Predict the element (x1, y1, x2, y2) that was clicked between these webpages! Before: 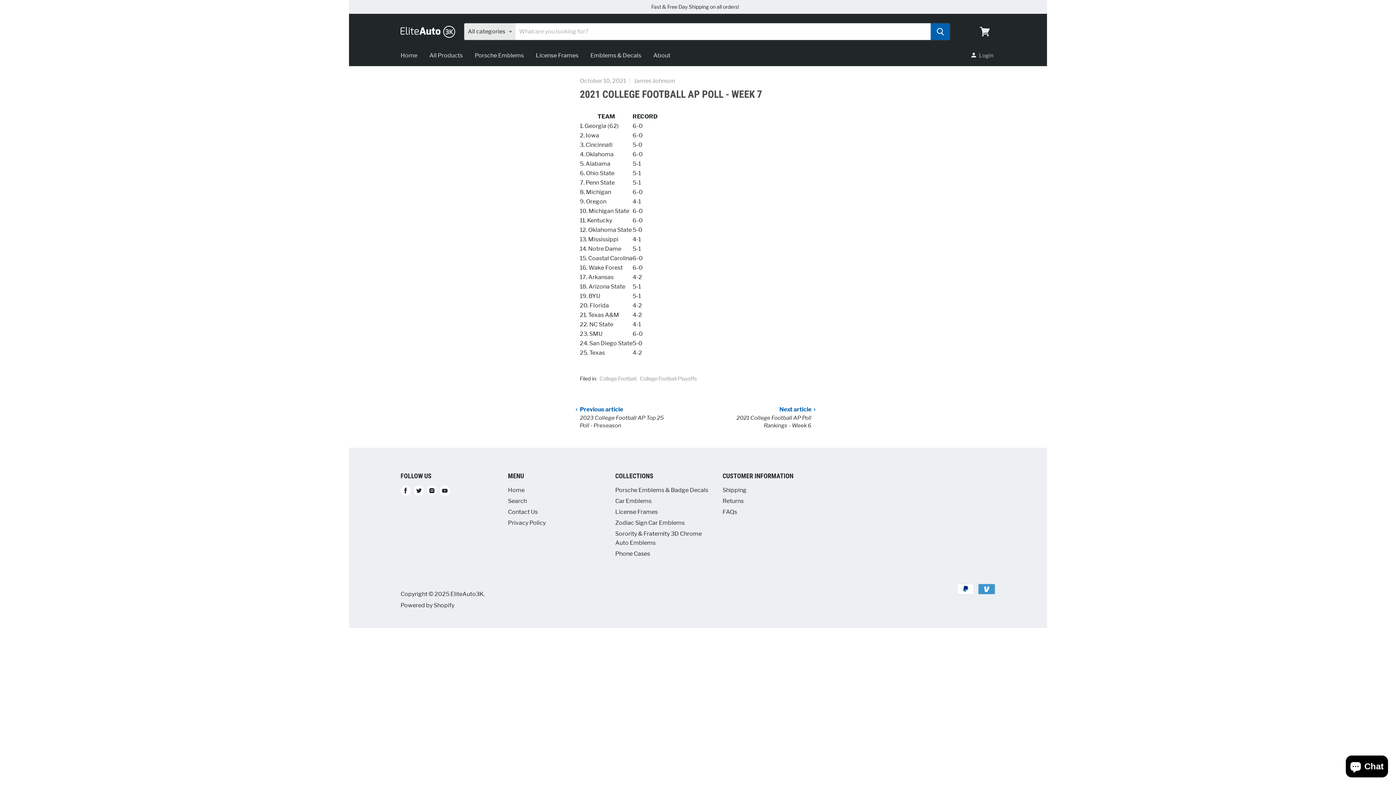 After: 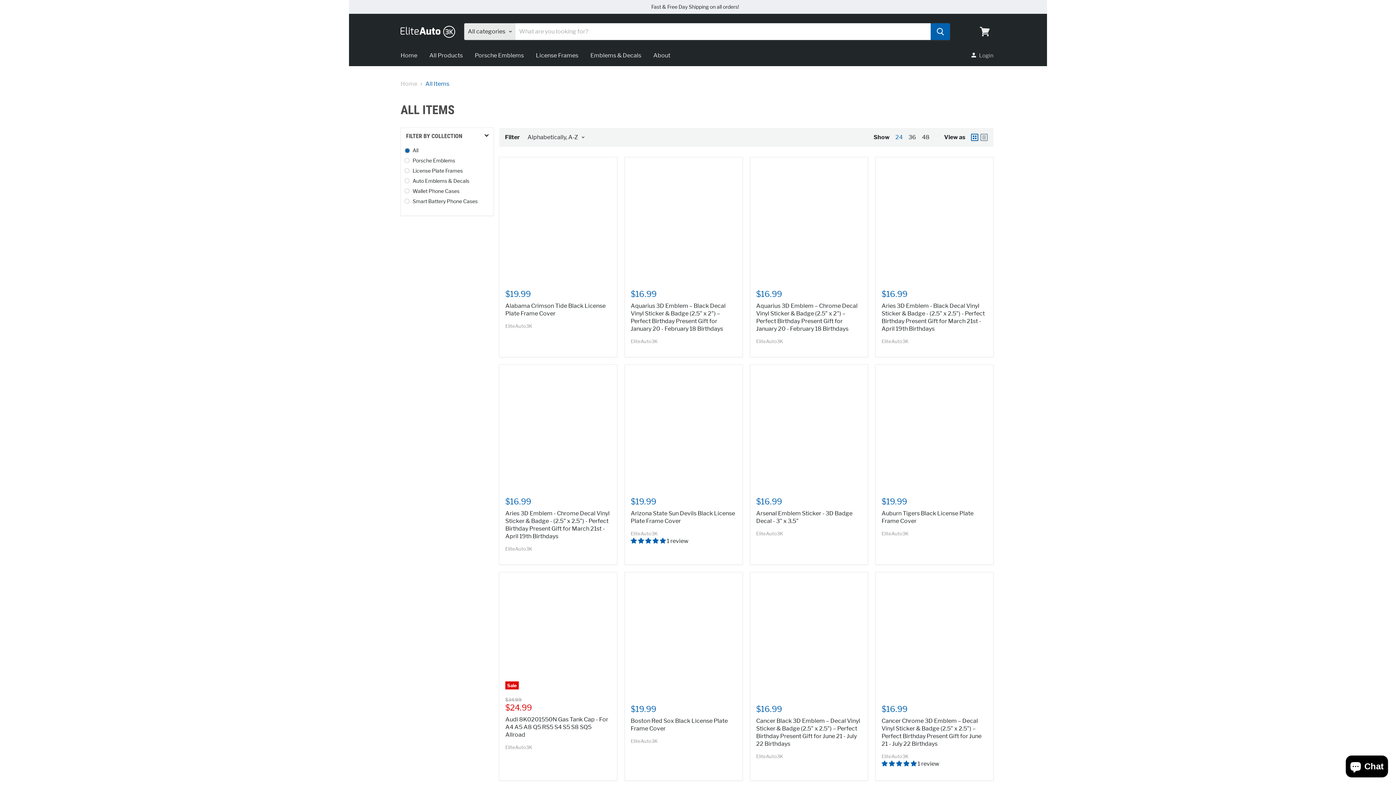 Action: bbox: (424, 48, 468, 63) label: All Products